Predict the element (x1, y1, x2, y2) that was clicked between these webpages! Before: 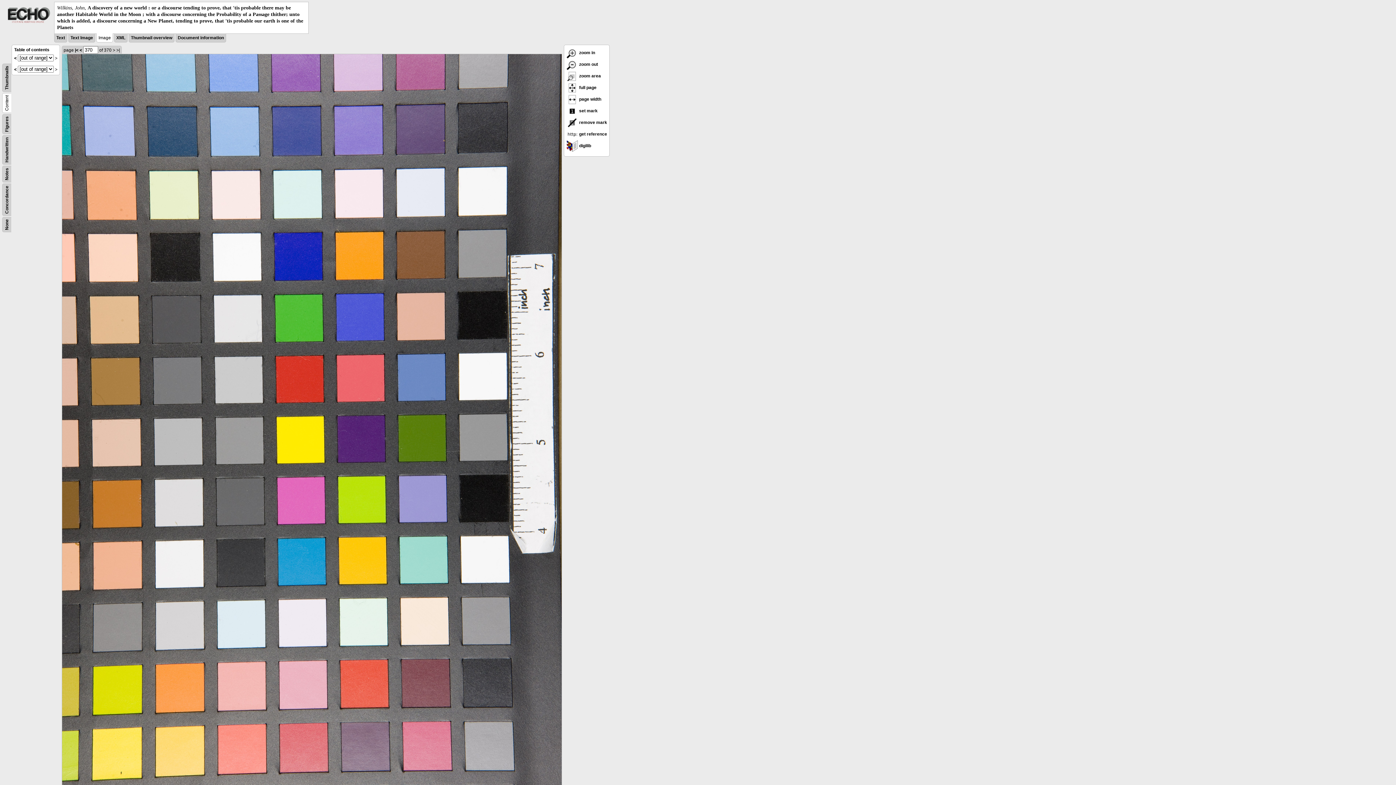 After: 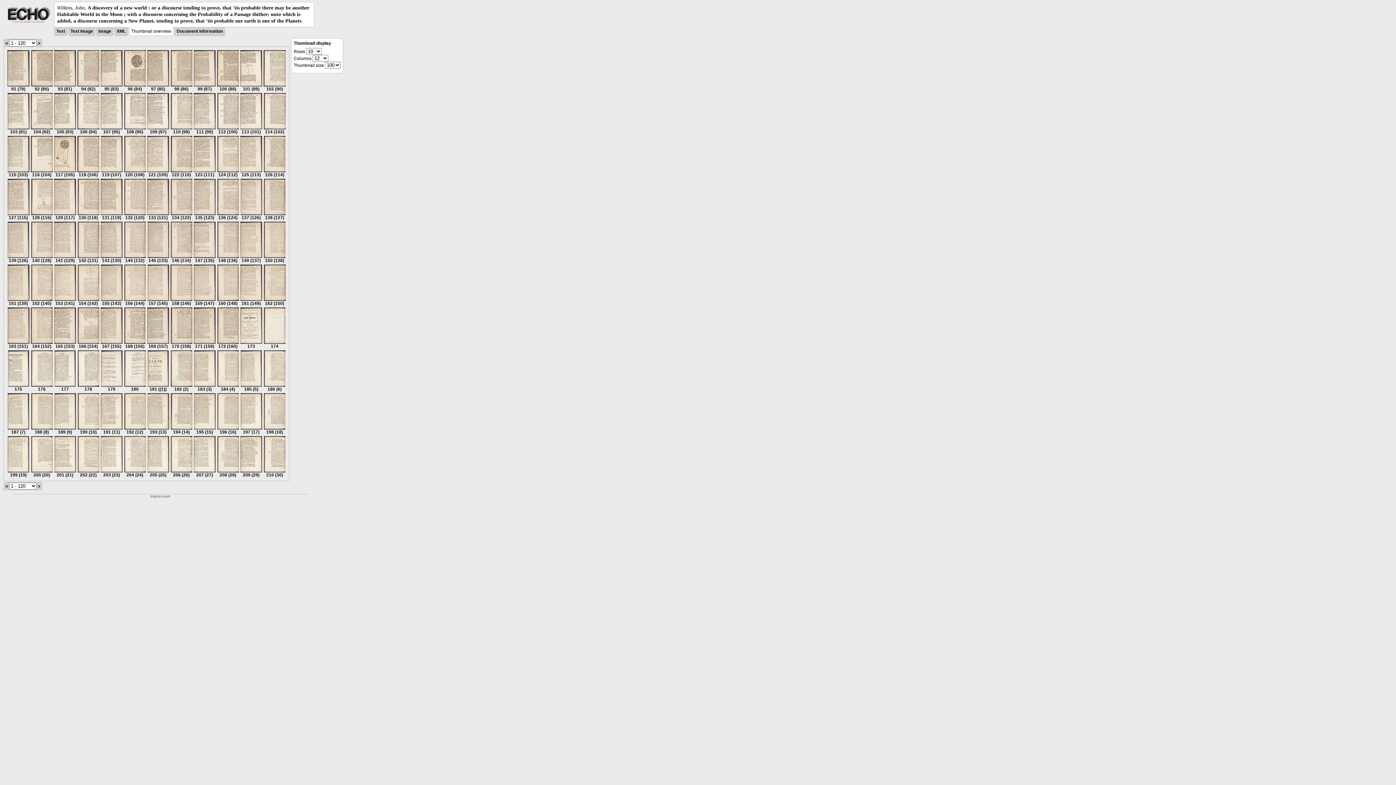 Action: label: Thumbnail overview bbox: (130, 35, 172, 40)